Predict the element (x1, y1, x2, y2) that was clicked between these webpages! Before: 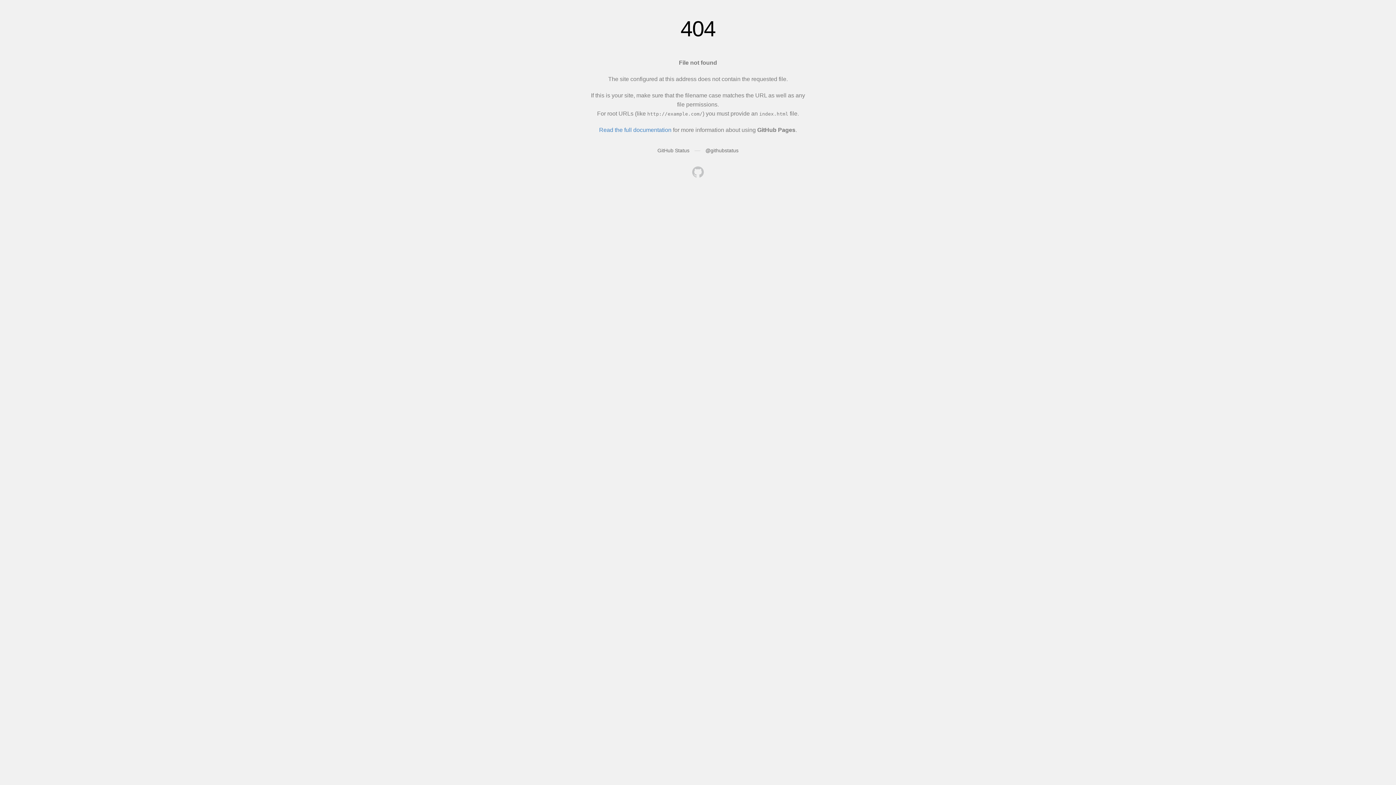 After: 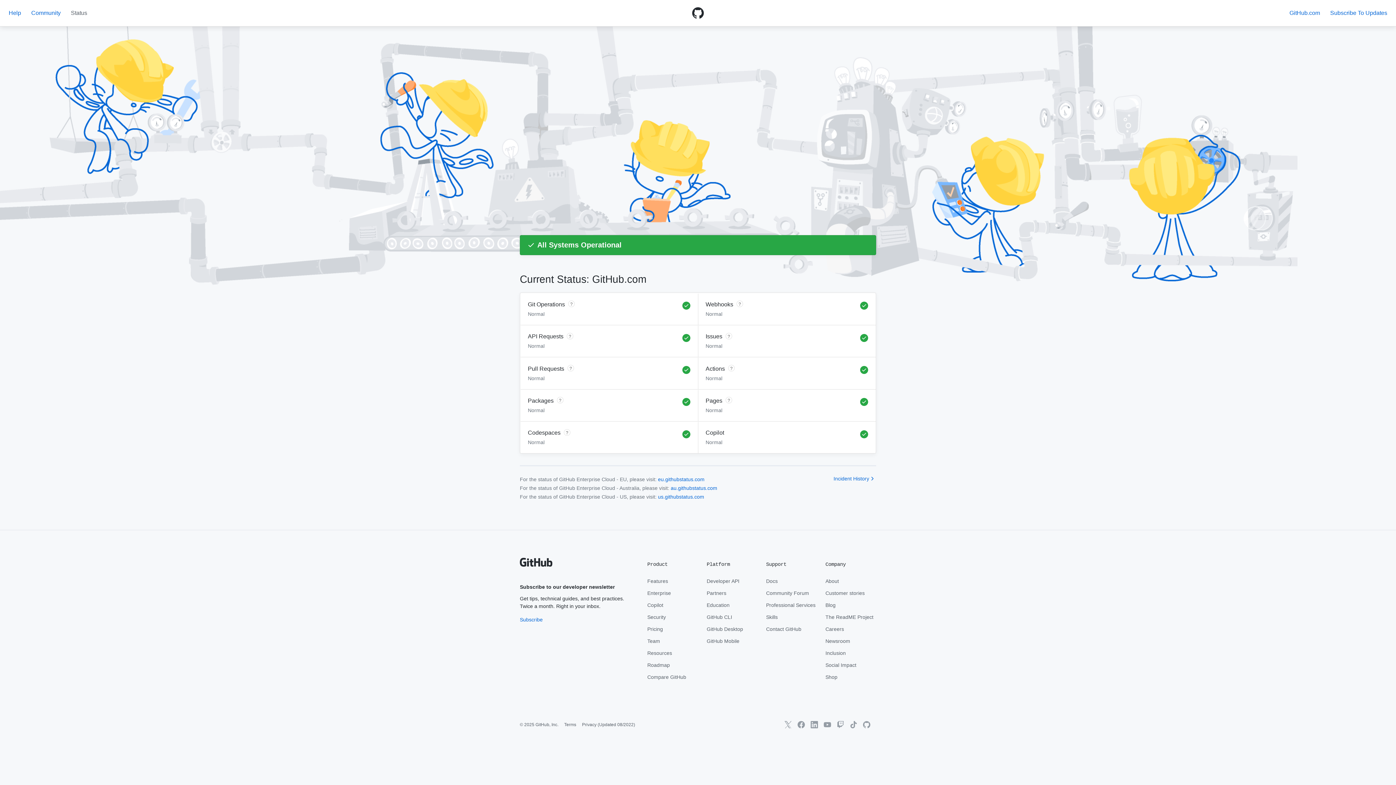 Action: label: GitHub Status bbox: (657, 147, 689, 153)